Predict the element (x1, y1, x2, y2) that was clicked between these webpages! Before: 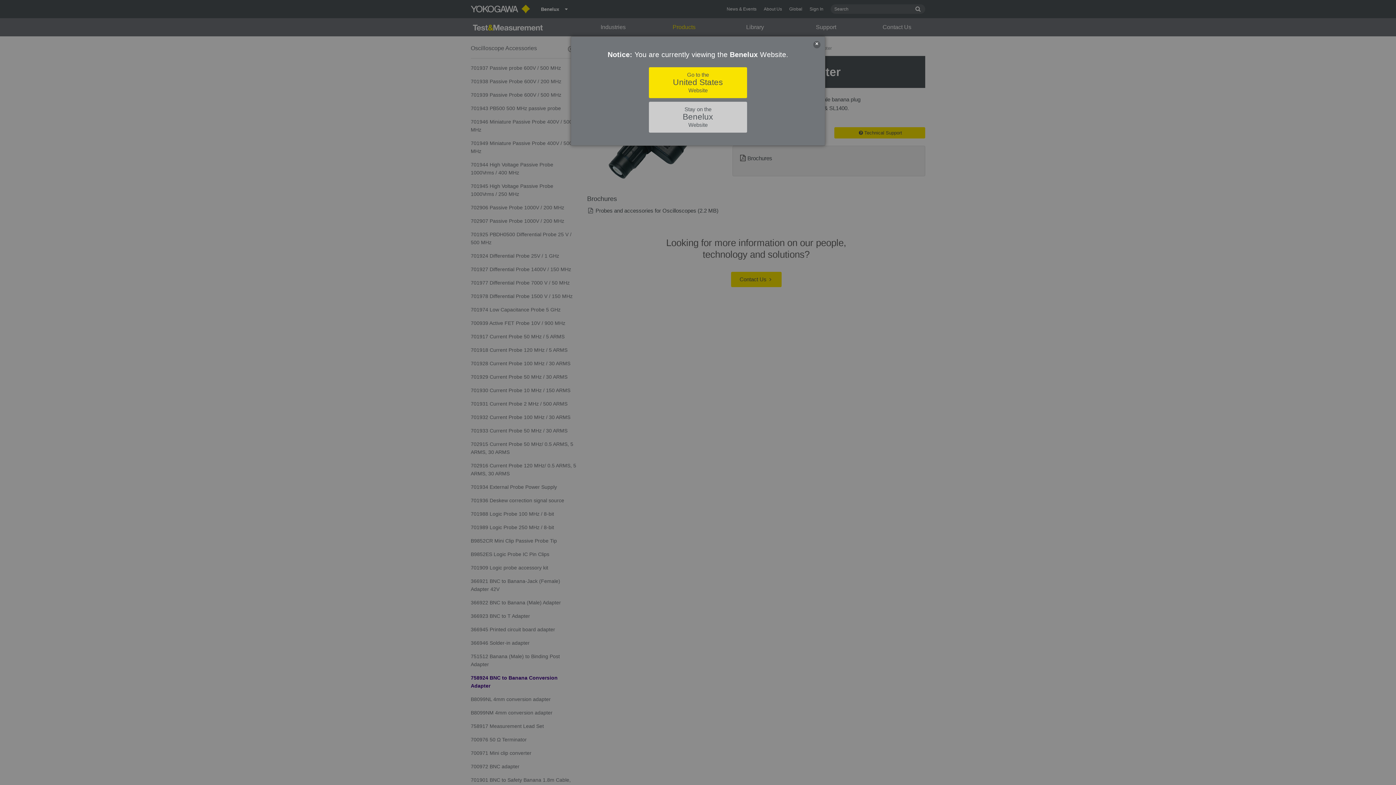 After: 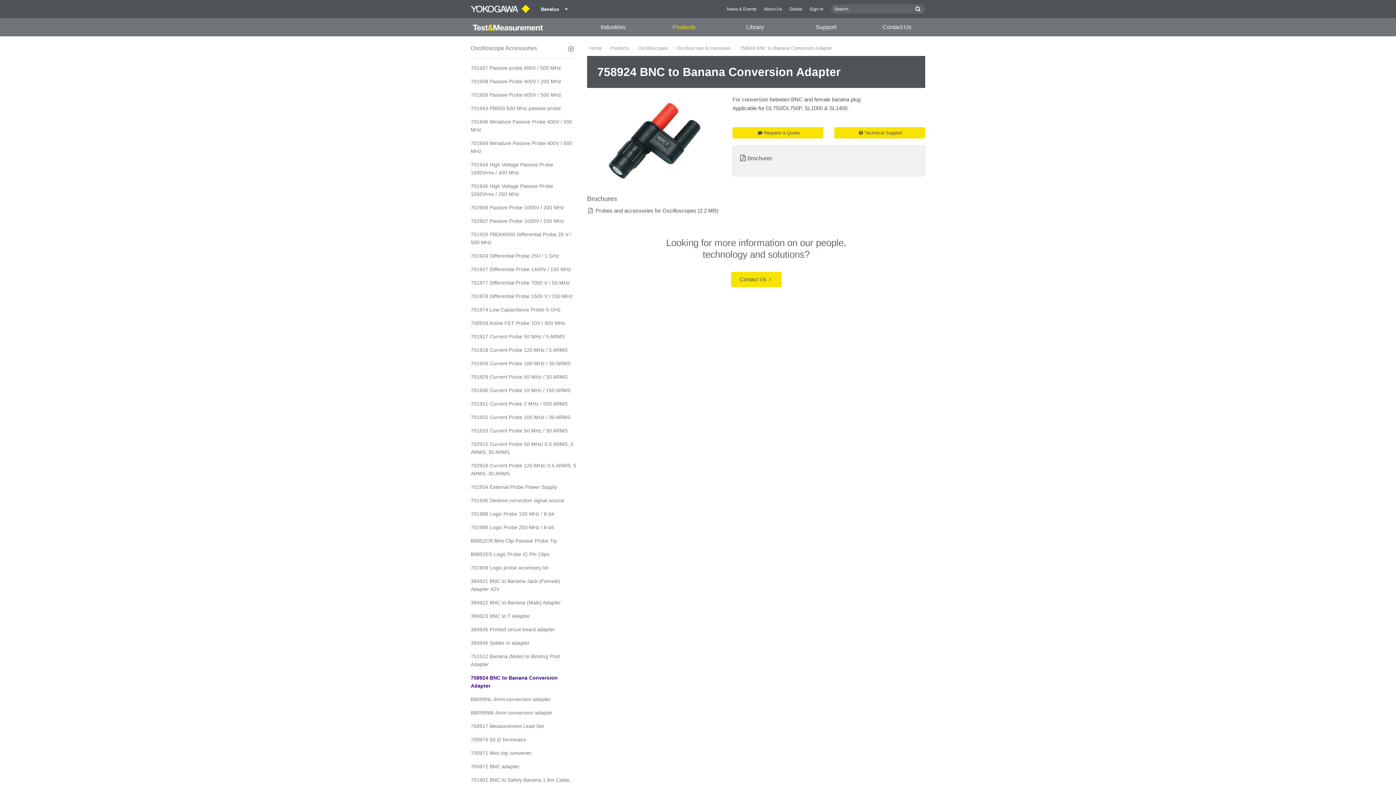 Action: label: Stay on the
Benelux
Website bbox: (649, 101, 747, 132)